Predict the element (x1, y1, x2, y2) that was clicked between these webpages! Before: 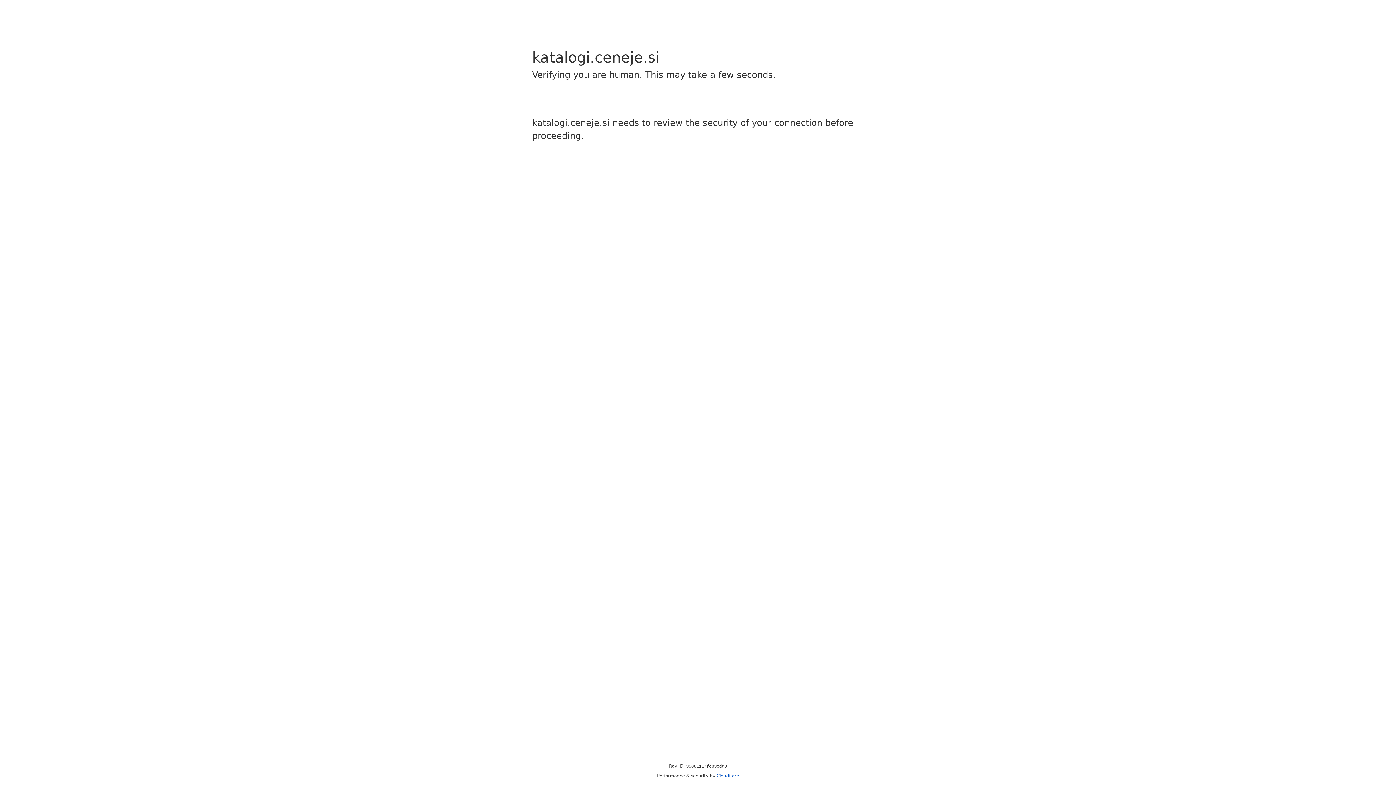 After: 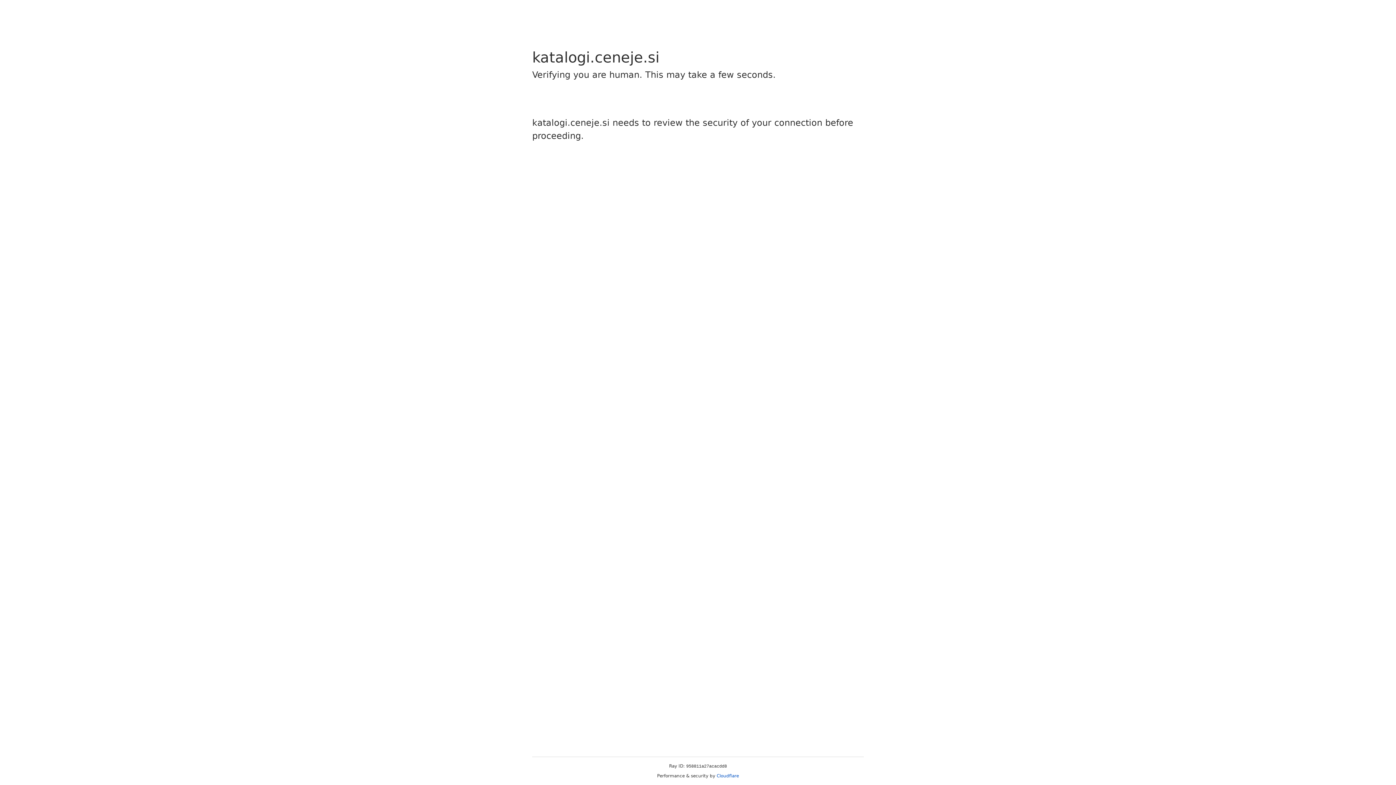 Action: bbox: (716, 773, 739, 778) label: Cloudflare